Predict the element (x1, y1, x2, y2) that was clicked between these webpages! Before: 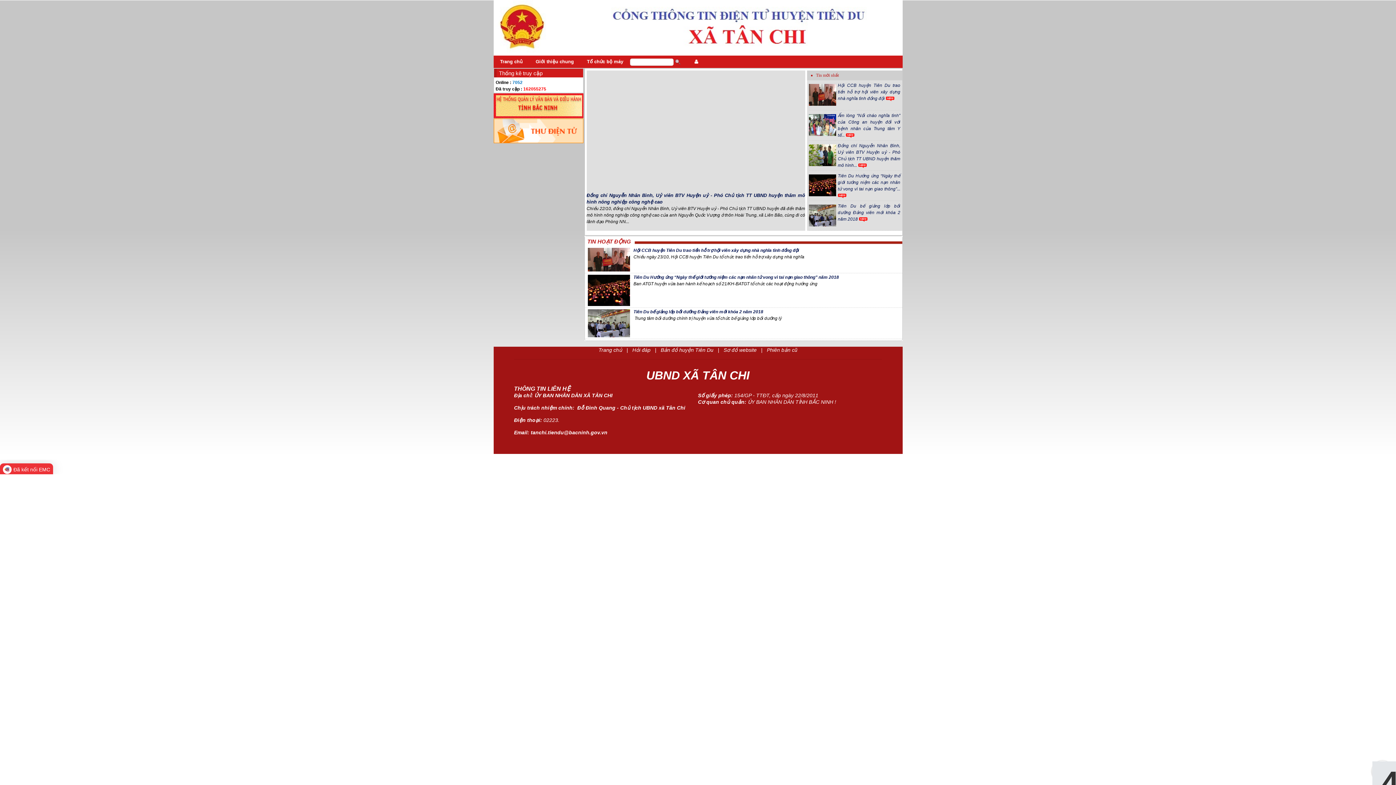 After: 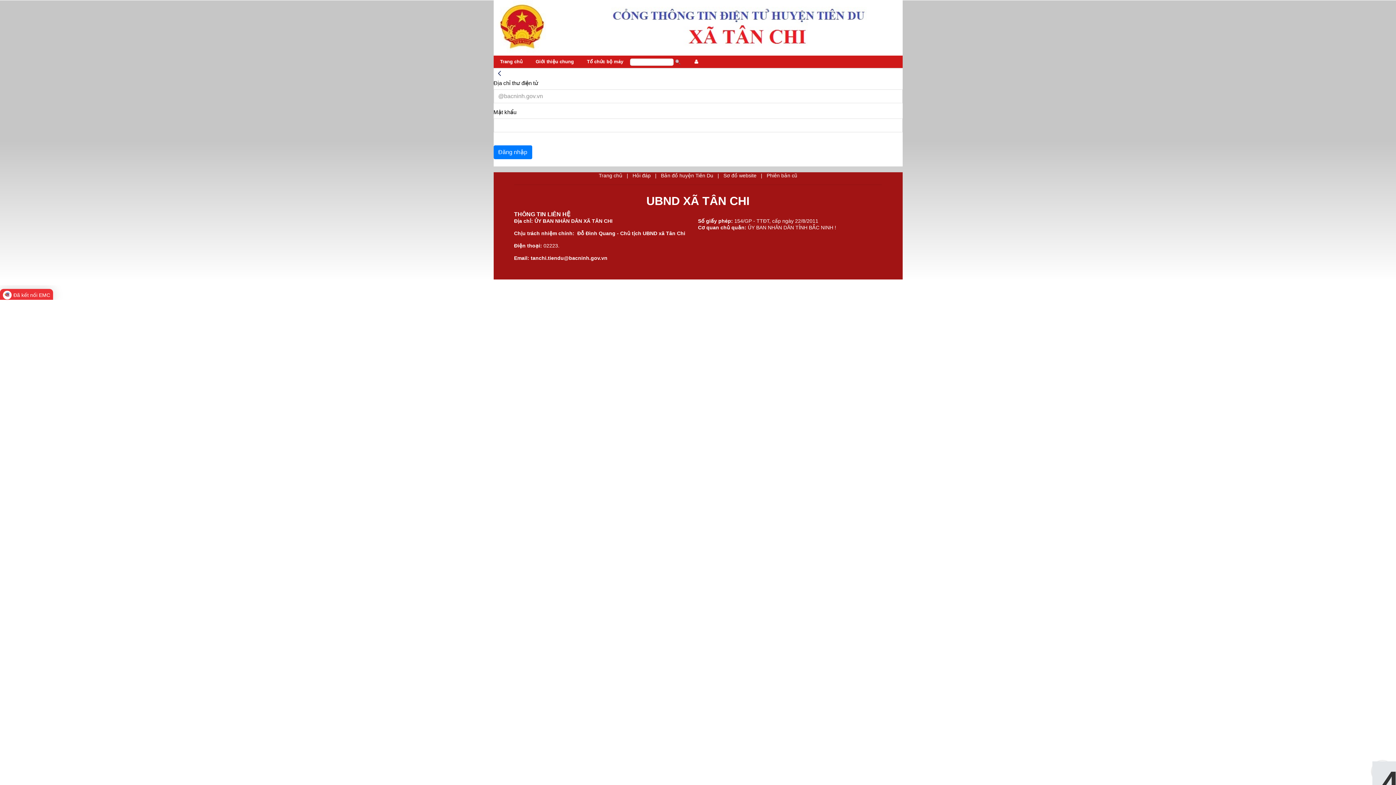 Action: bbox: (691, 55, 701, 67)